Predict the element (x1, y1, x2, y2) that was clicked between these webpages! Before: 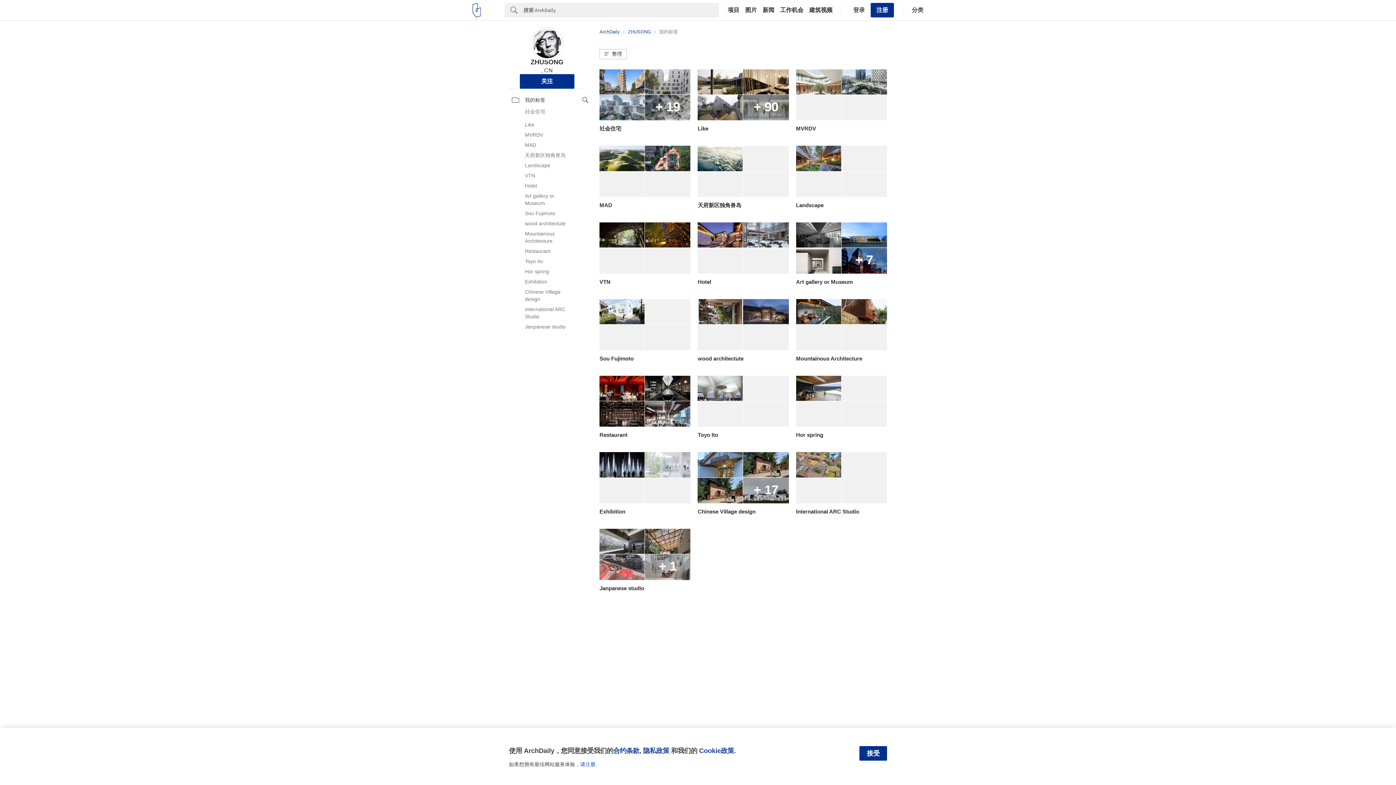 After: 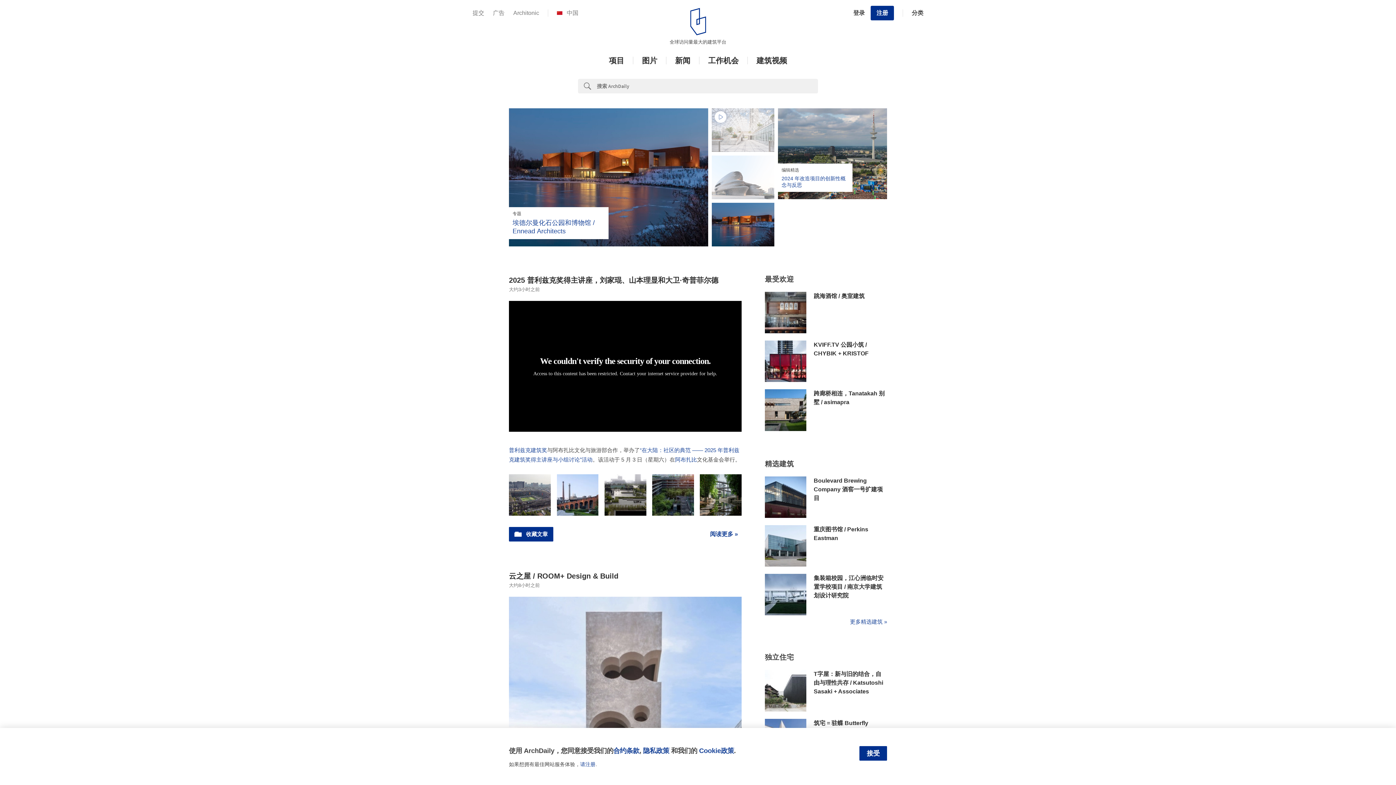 Action: label: ArchDaily  bbox: (599, 29, 621, 34)